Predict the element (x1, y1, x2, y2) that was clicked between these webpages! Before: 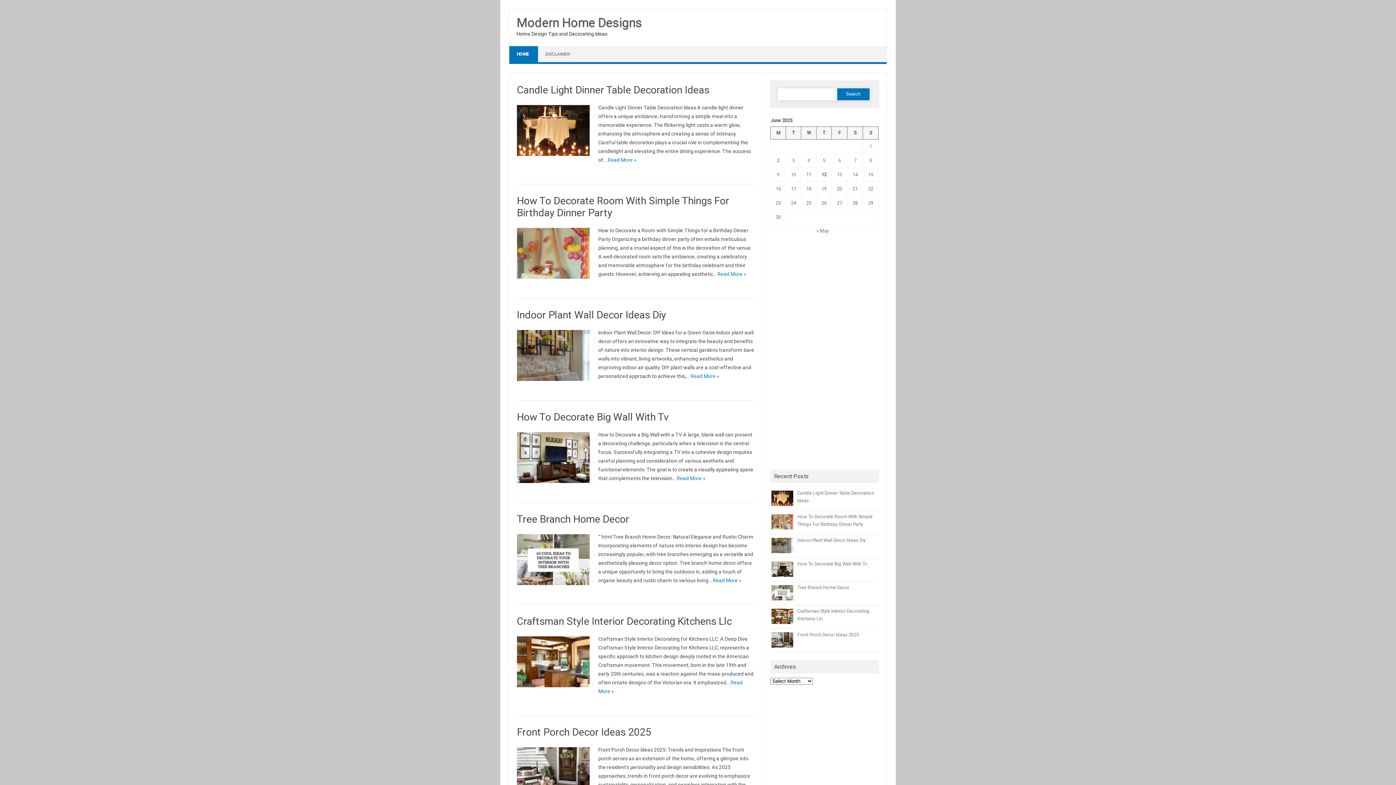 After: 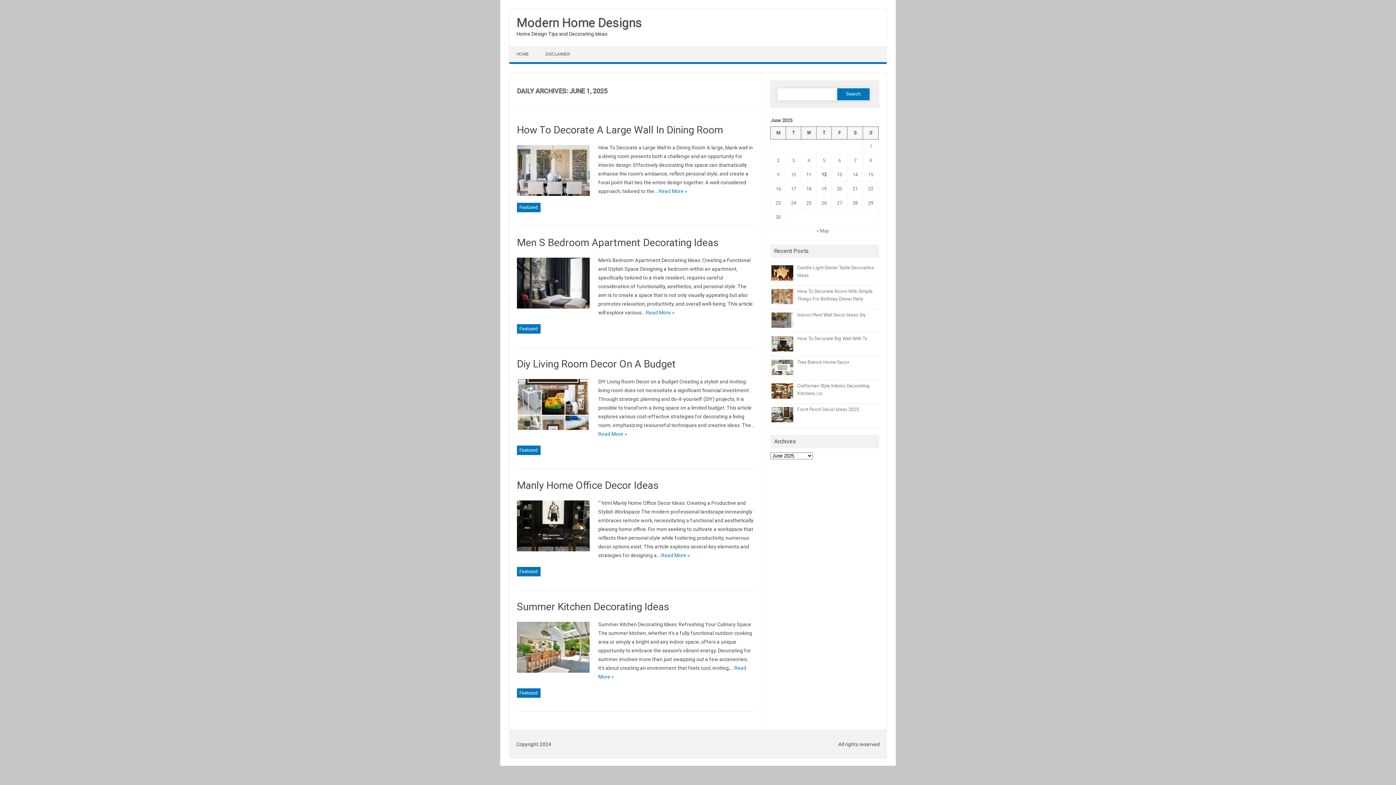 Action: label: Posts published on June 1, 2025 bbox: (869, 143, 872, 149)